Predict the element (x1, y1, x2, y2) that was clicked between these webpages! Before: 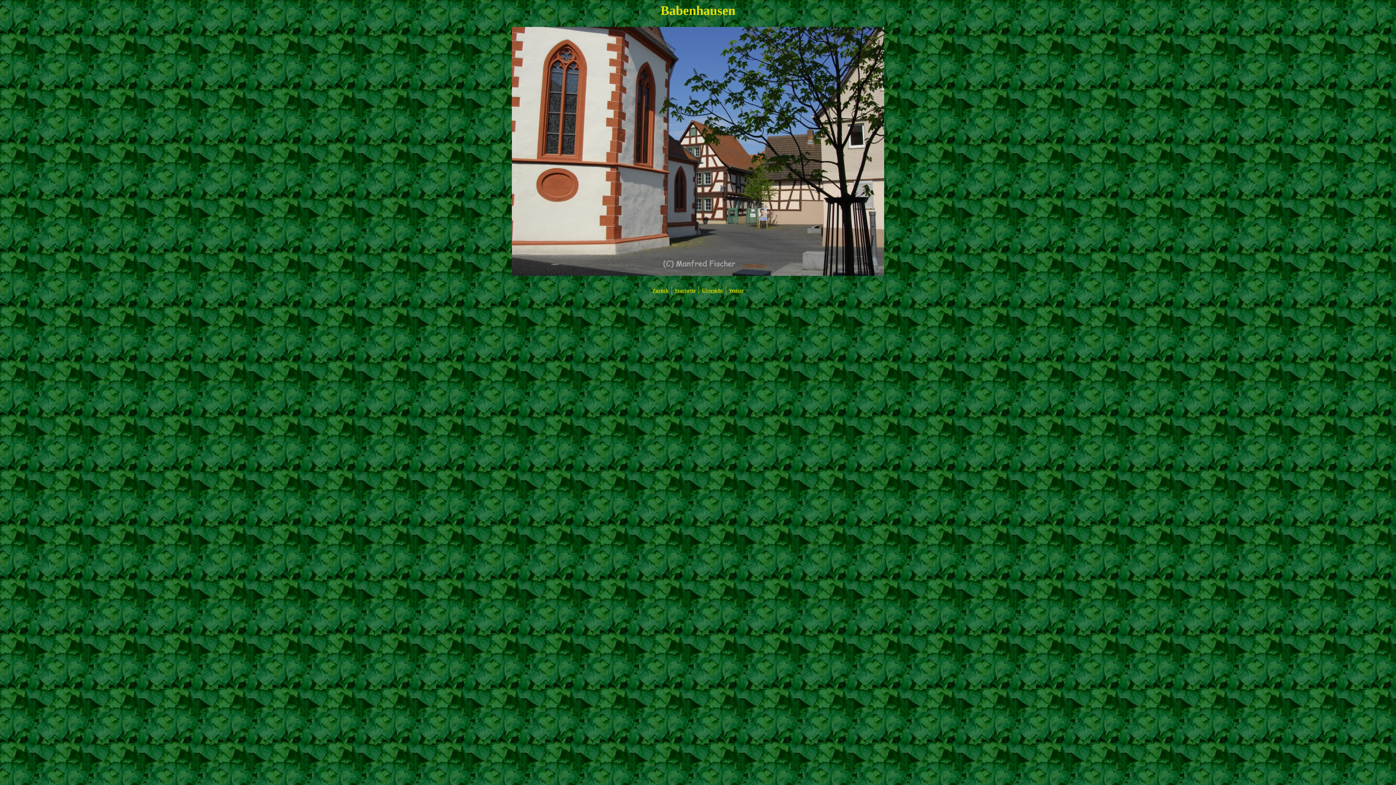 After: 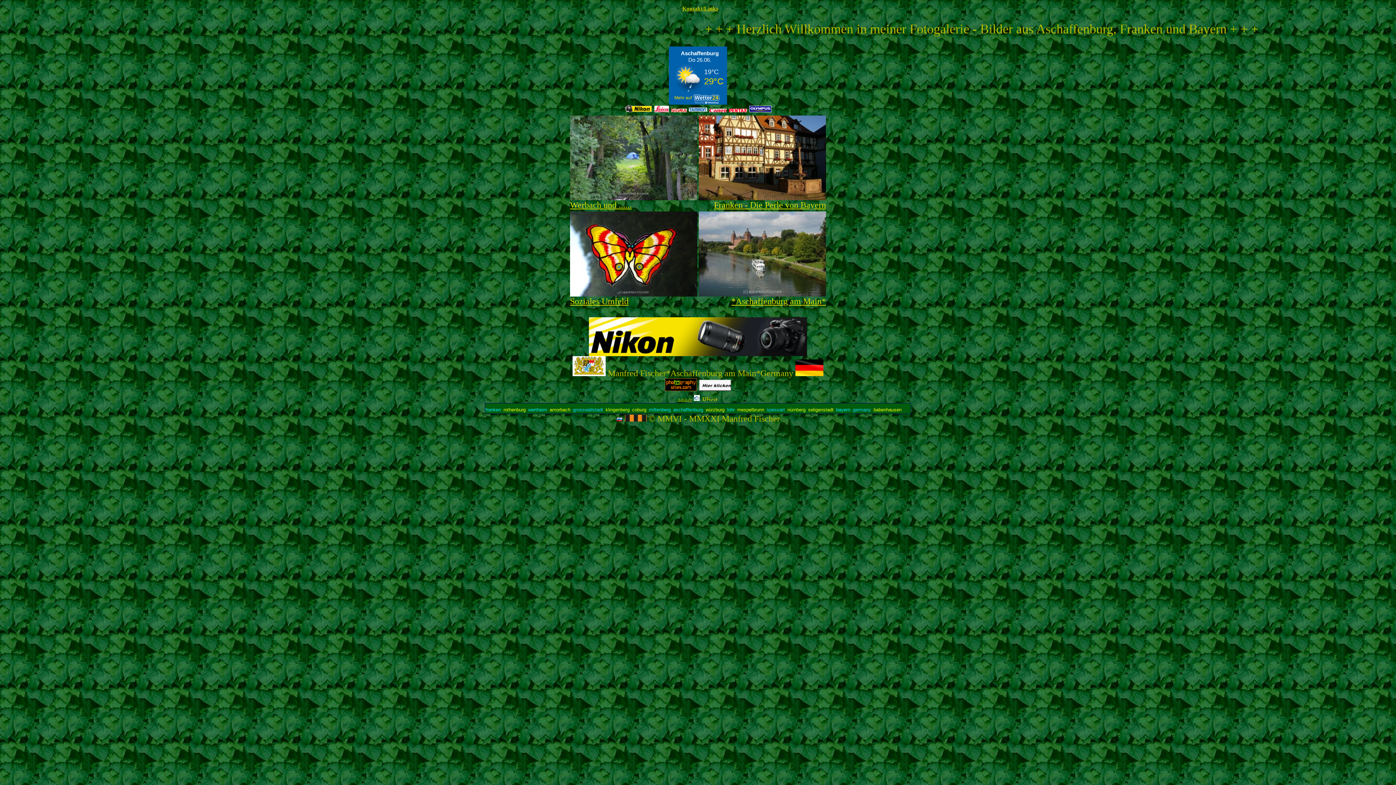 Action: bbox: (675, 288, 695, 293) label: Startseite